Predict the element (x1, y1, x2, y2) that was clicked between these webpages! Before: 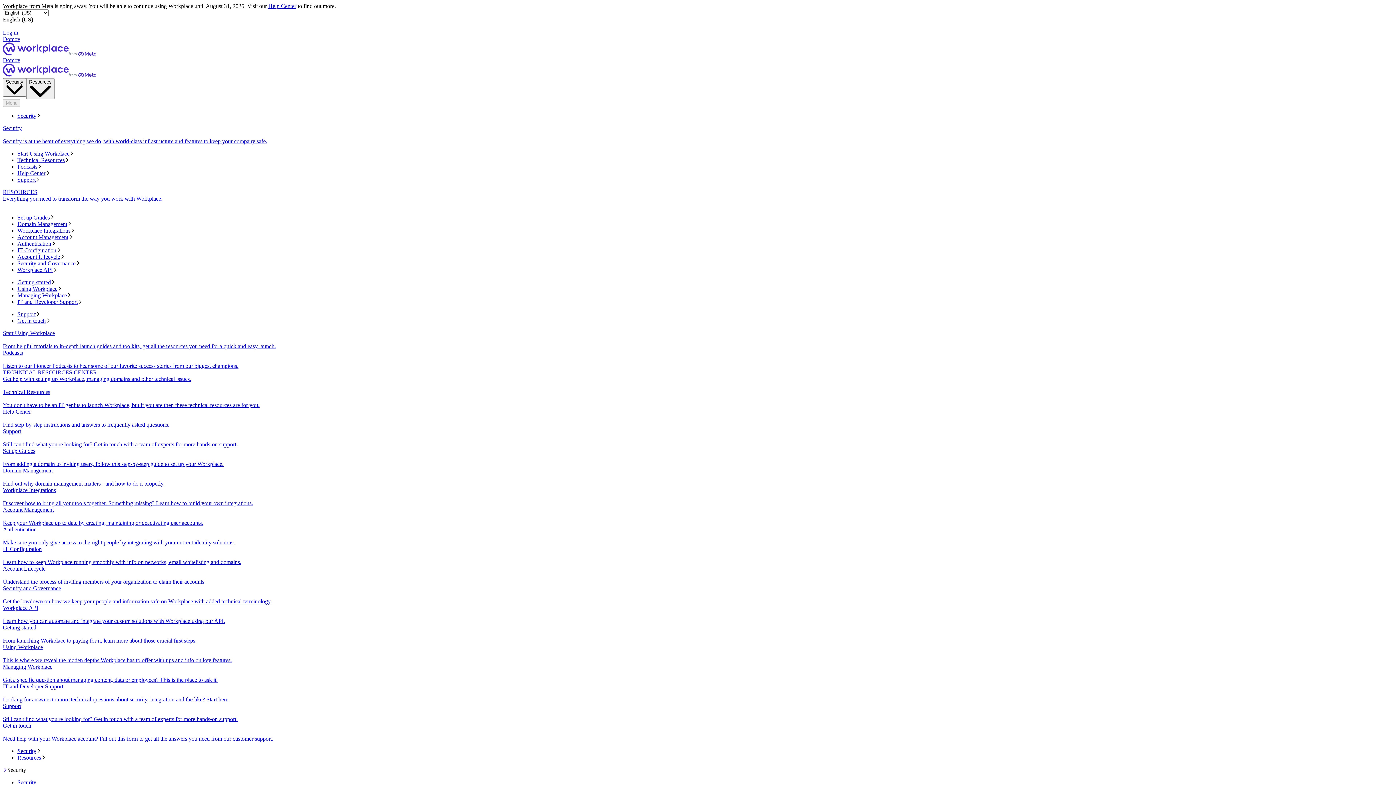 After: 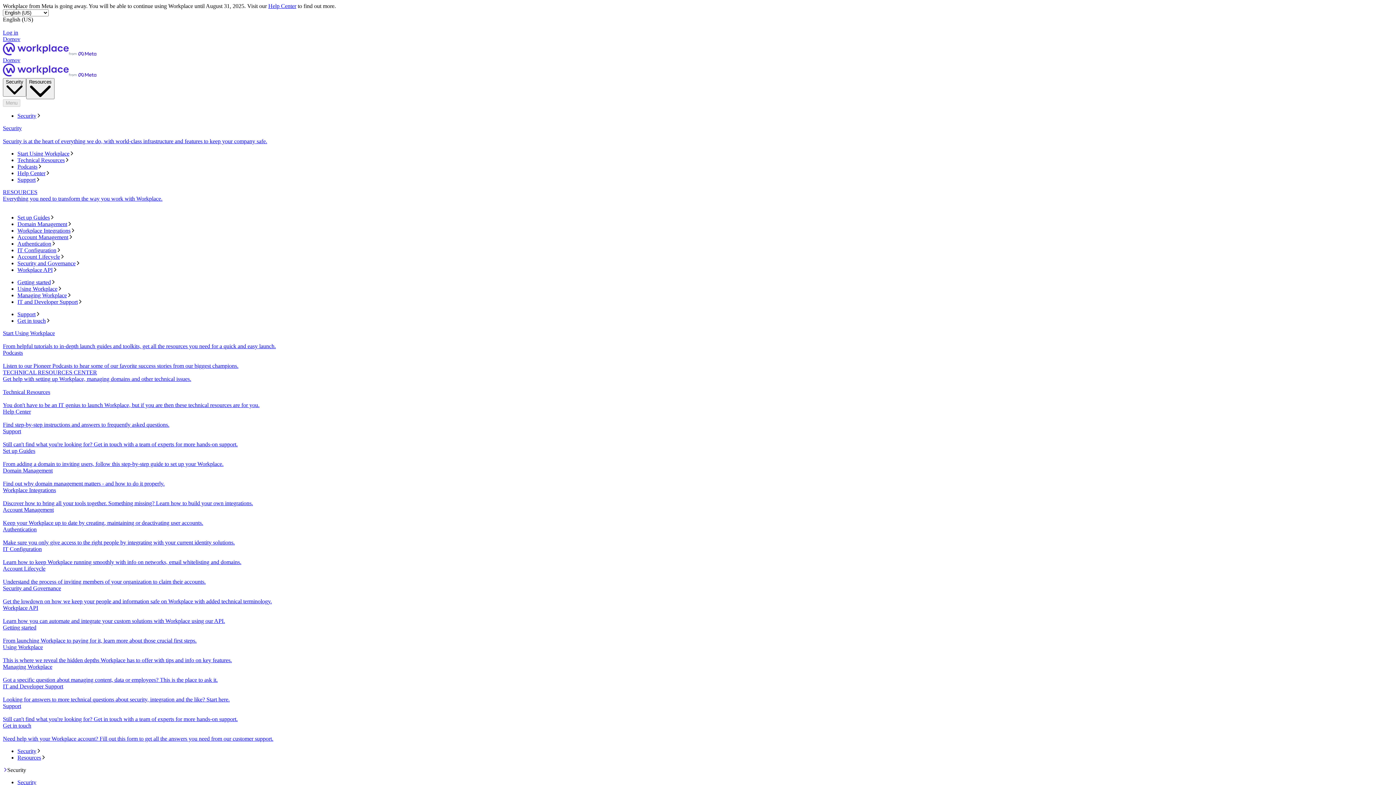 Action: bbox: (17, 221, 1393, 227) label: Domain Management